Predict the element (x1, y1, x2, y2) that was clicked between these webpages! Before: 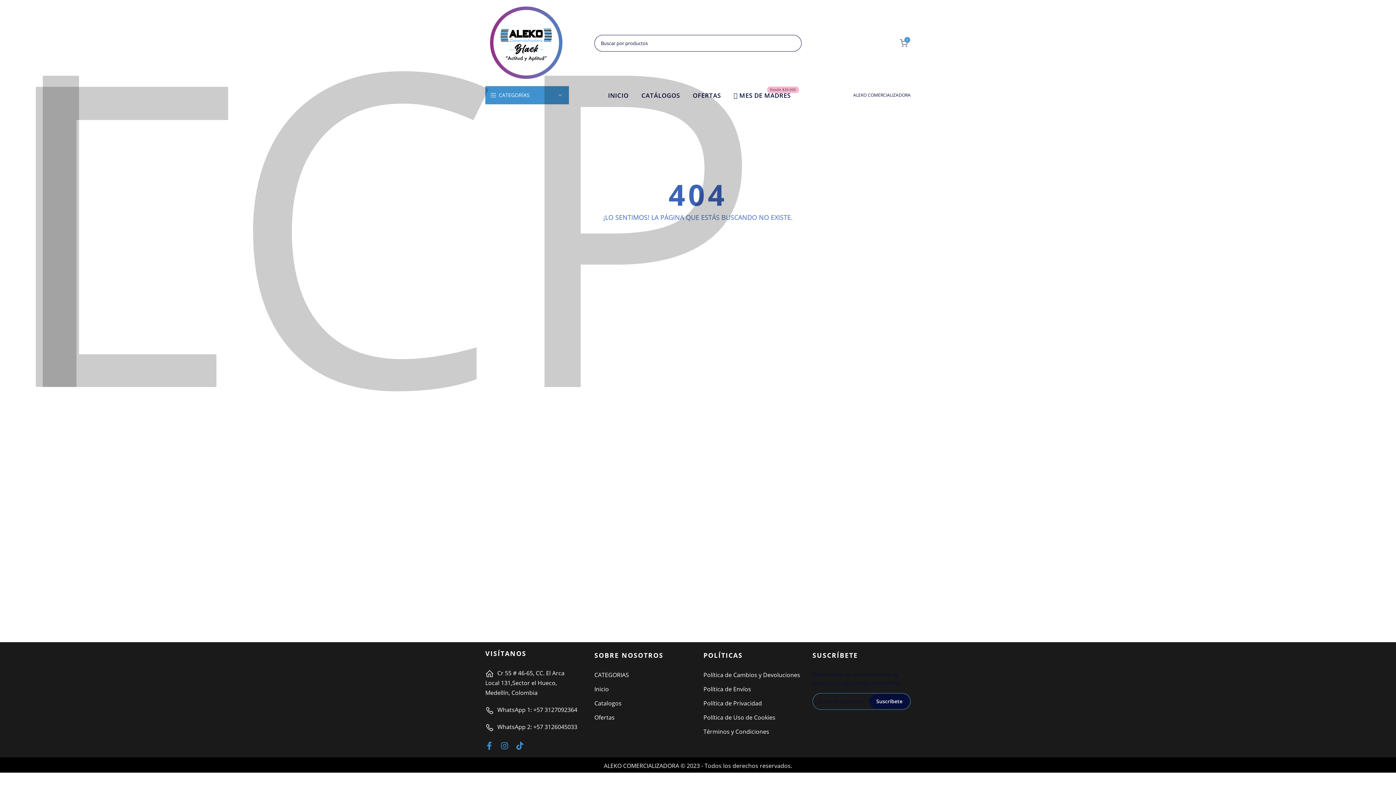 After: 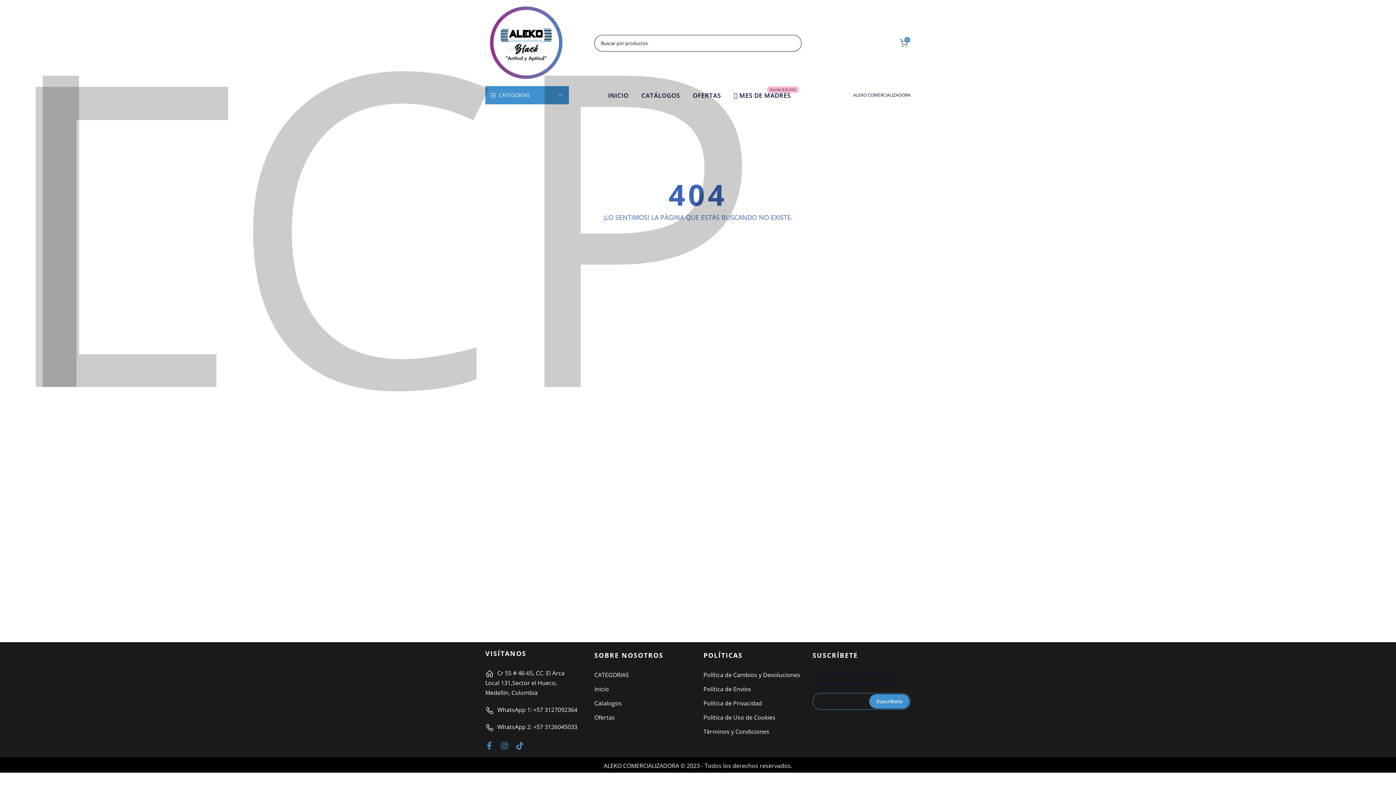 Action: label: Suscríbete bbox: (869, 694, 909, 709)